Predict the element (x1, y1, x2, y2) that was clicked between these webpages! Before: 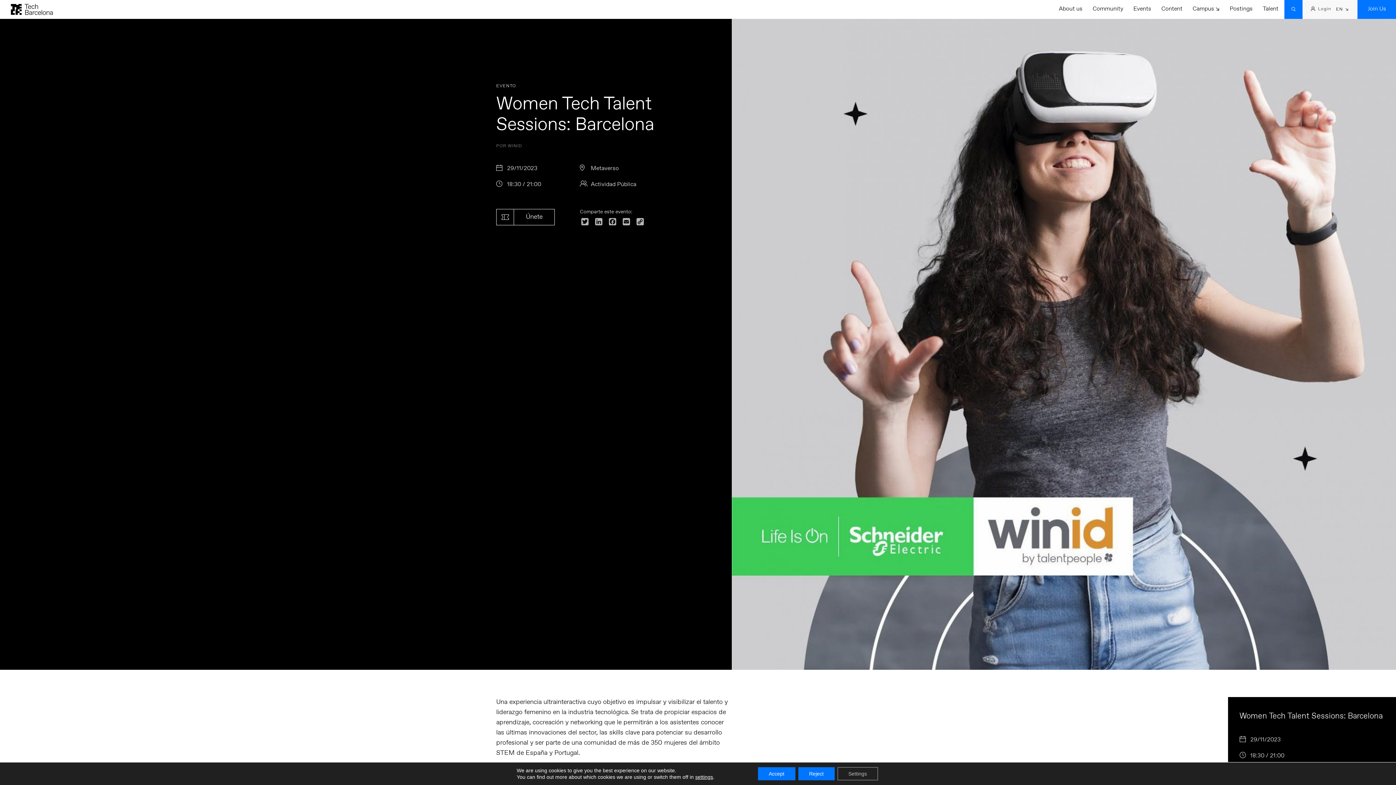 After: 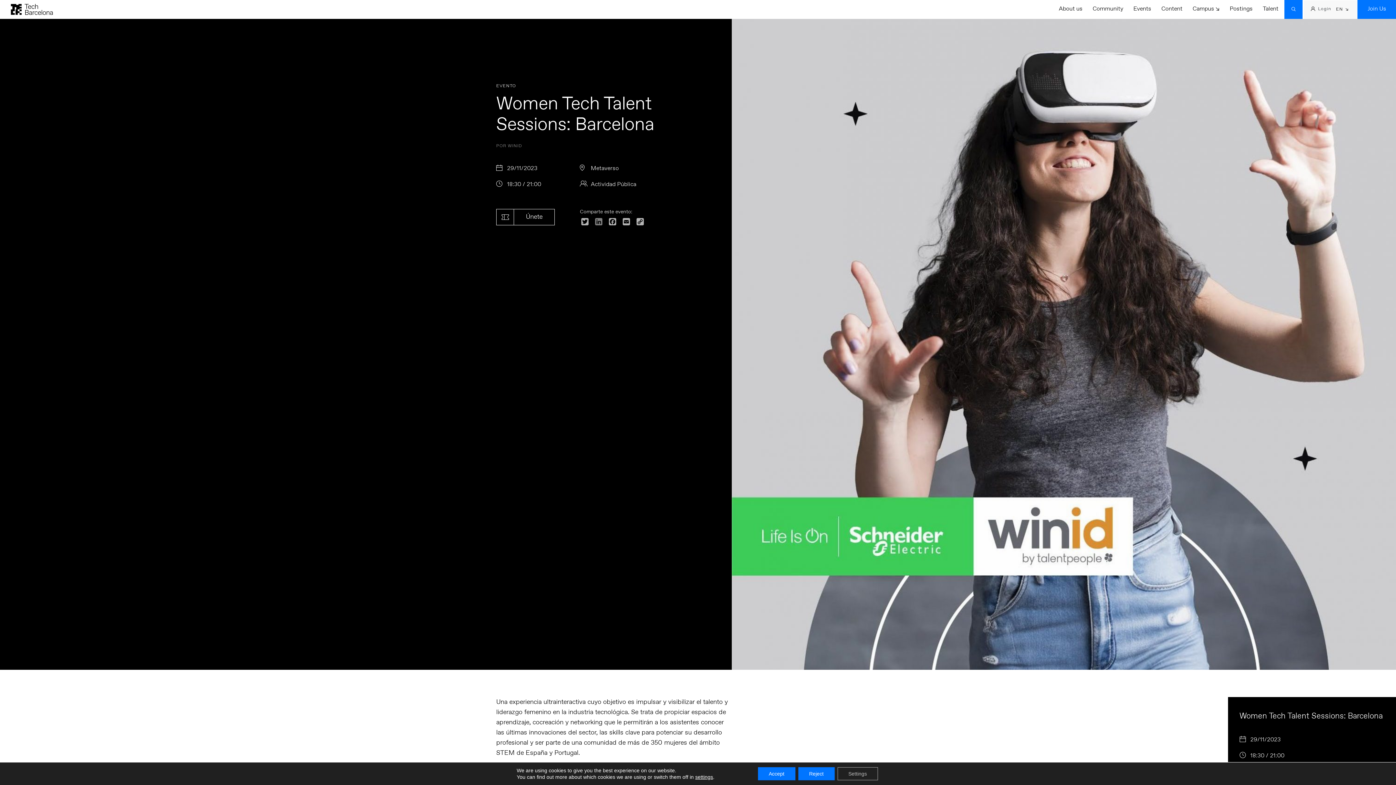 Action: label: LinkedIn bbox: (593, 218, 604, 227)